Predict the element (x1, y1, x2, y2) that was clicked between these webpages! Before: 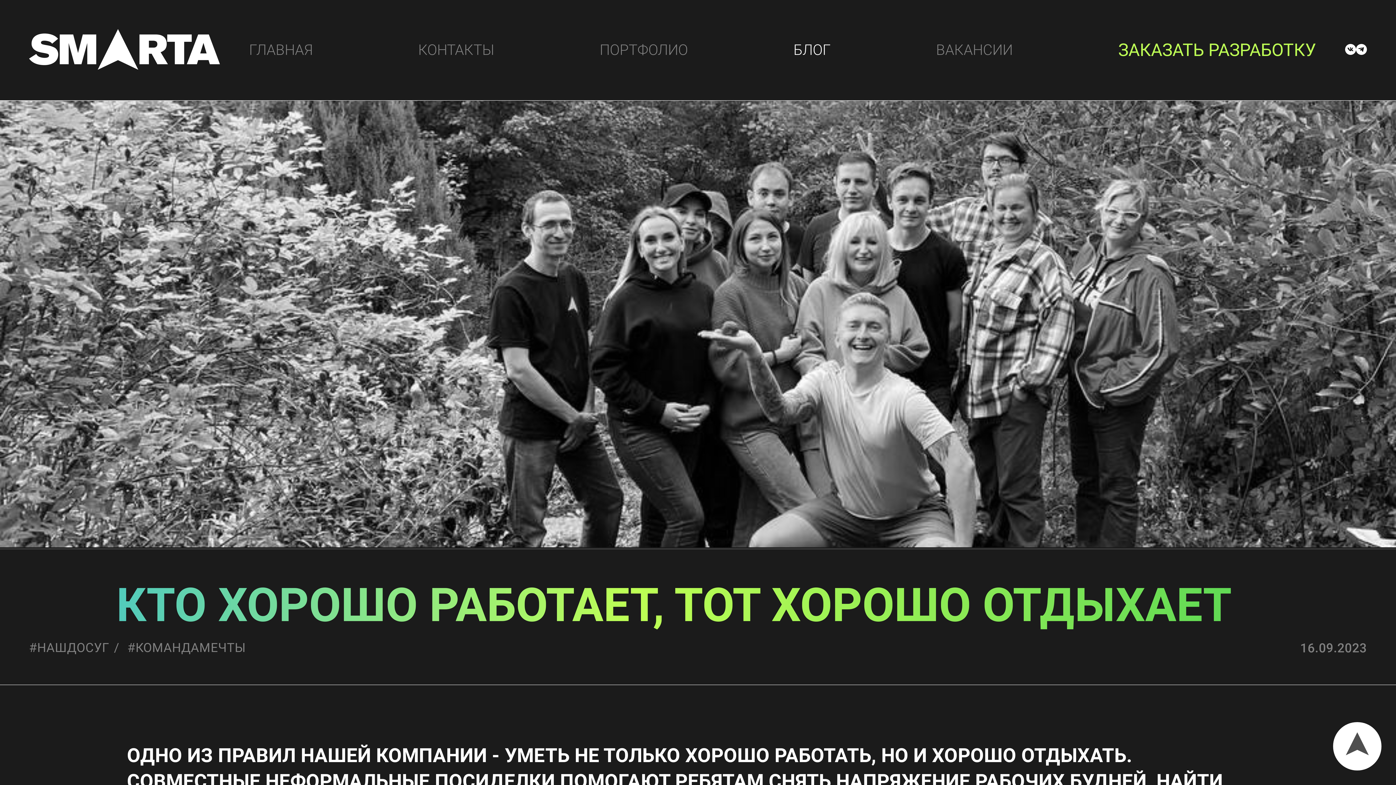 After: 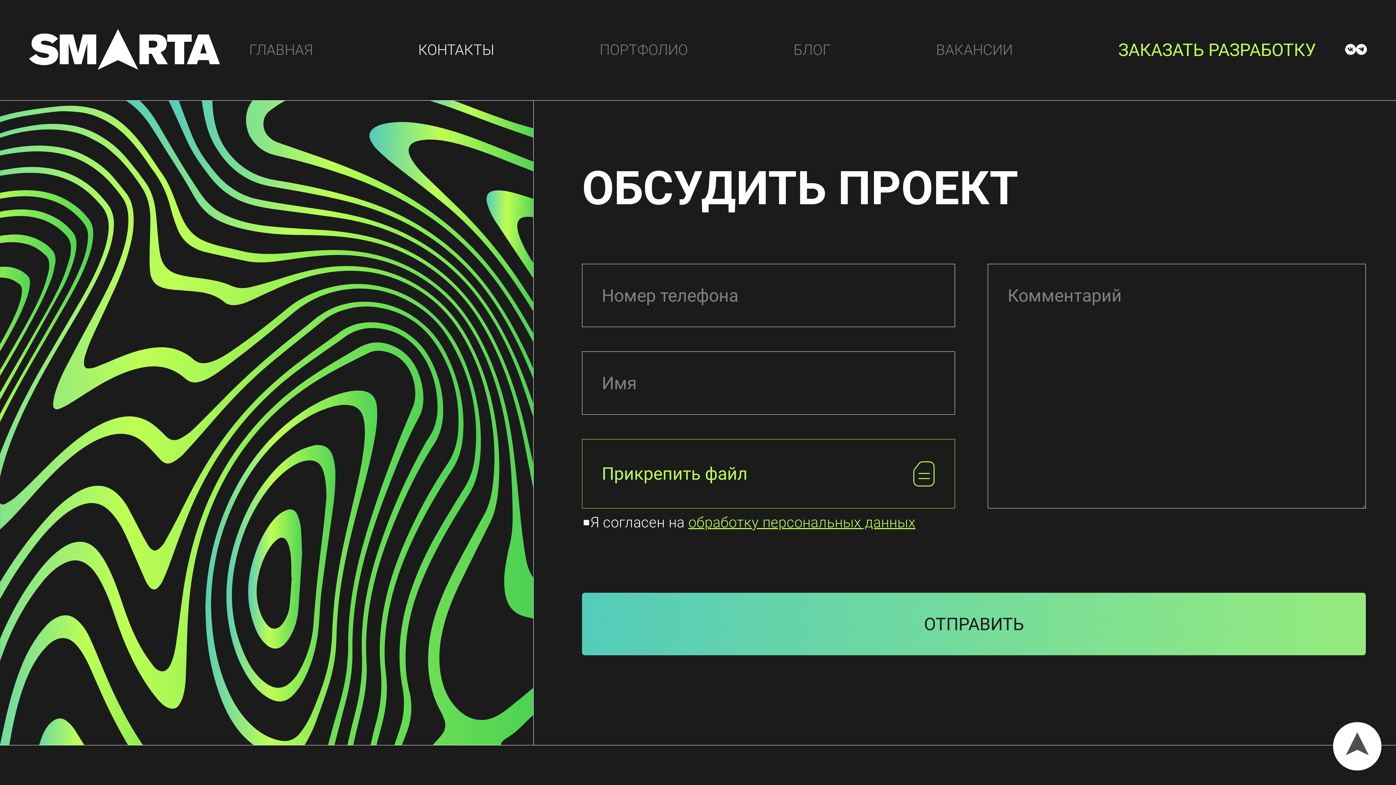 Action: label: ЗАКАЗАТЬ РАЗРАБОТКУ bbox: (1118, 40, 1316, 60)